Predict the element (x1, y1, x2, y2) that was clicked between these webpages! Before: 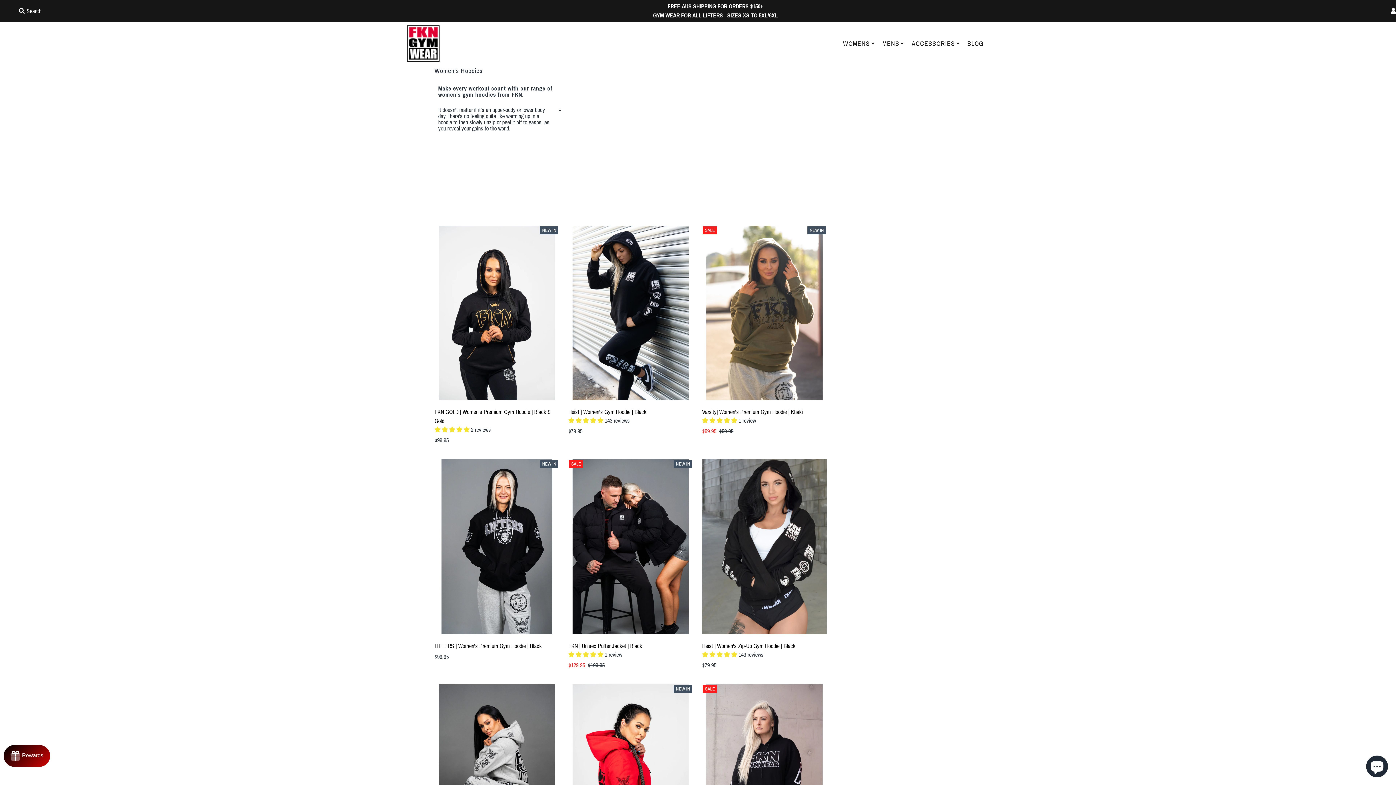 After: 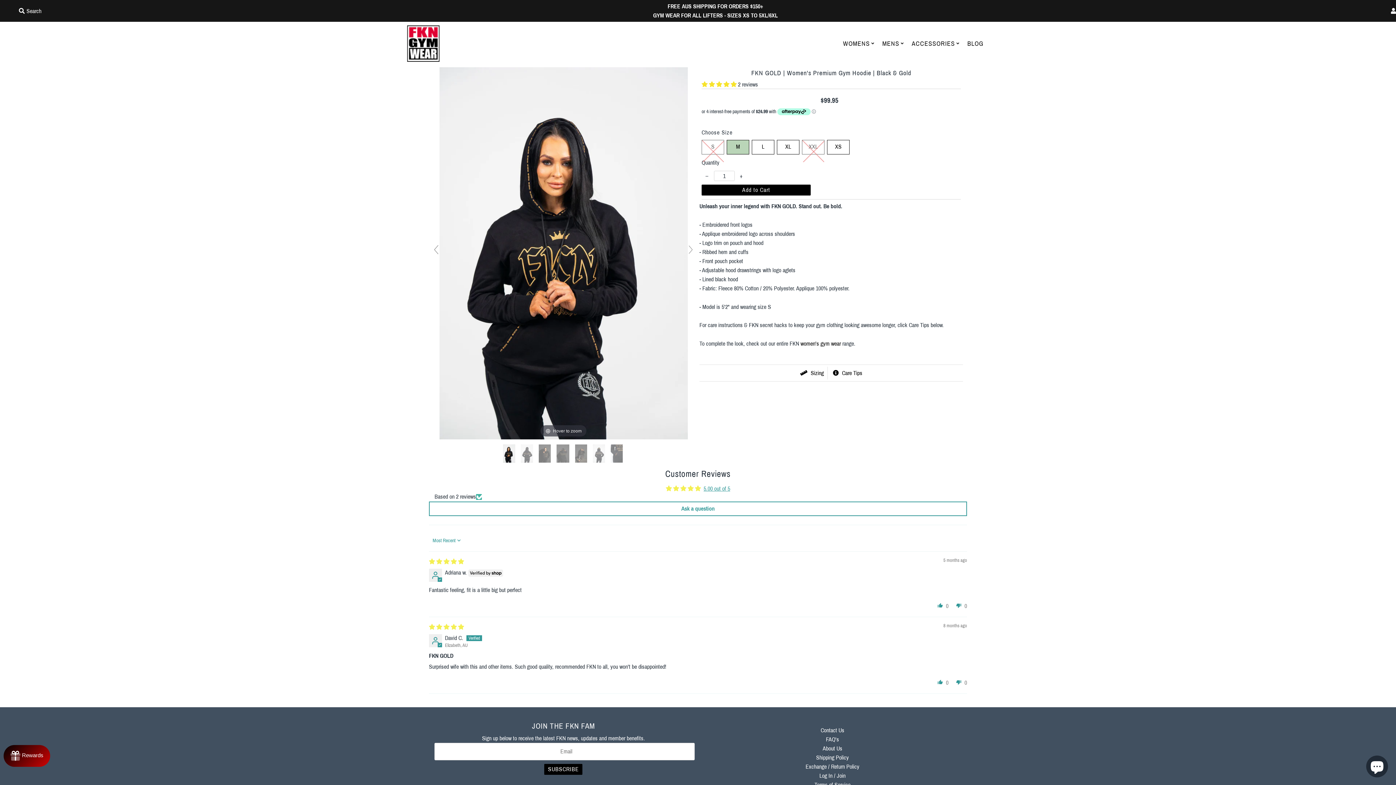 Action: bbox: (434, 407, 559, 425) label: FKN GOLD | Women's Premium Gym Hoodie | Black & Gold